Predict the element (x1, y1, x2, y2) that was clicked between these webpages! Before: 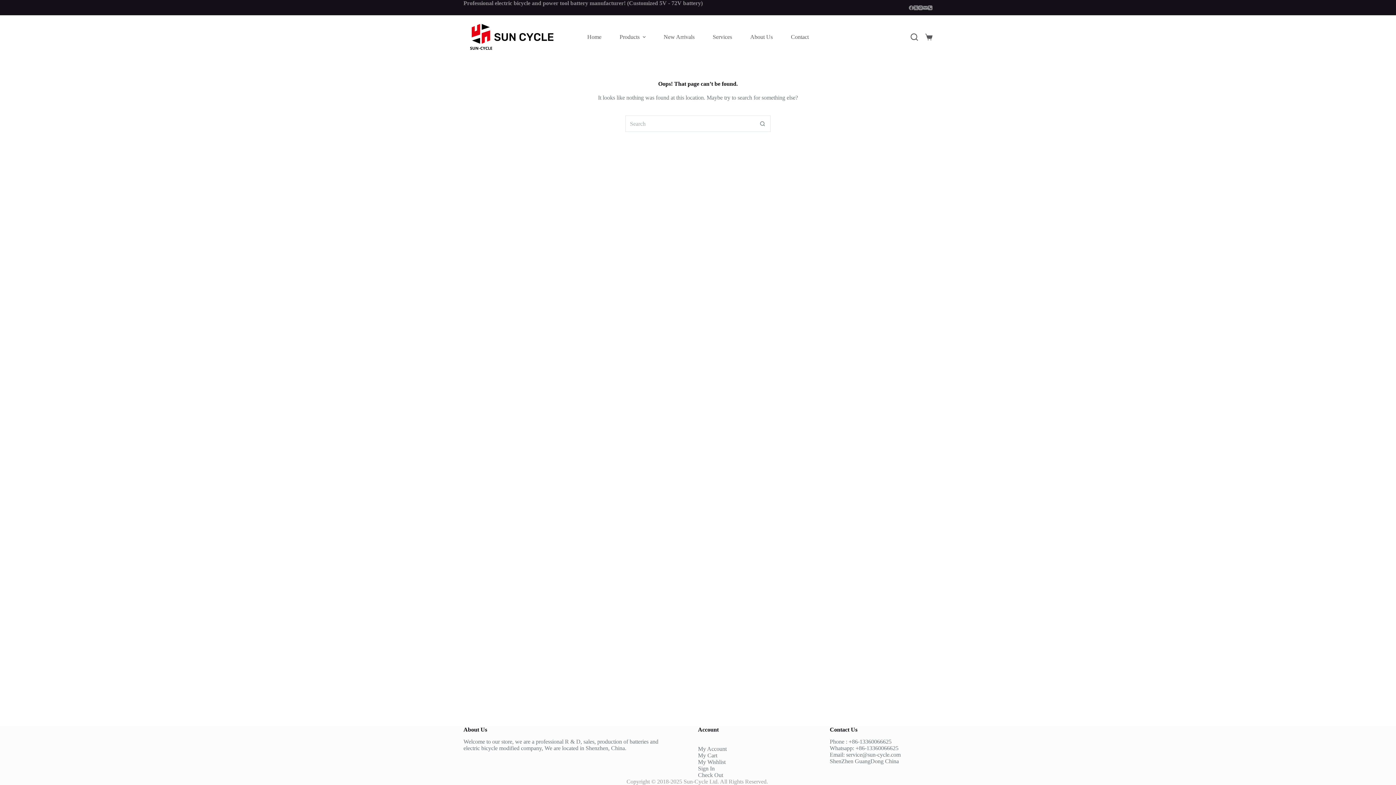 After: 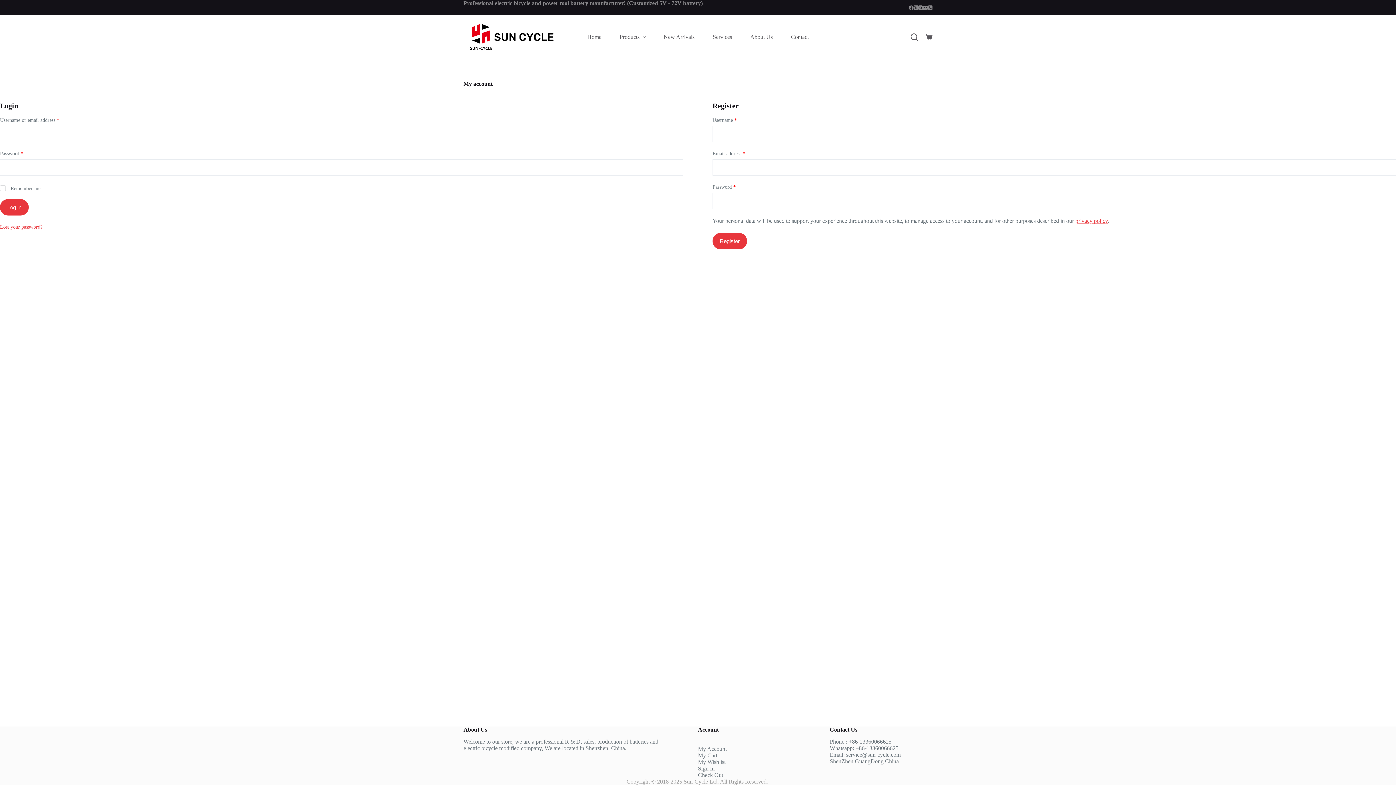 Action: label: My Account bbox: (698, 746, 726, 752)